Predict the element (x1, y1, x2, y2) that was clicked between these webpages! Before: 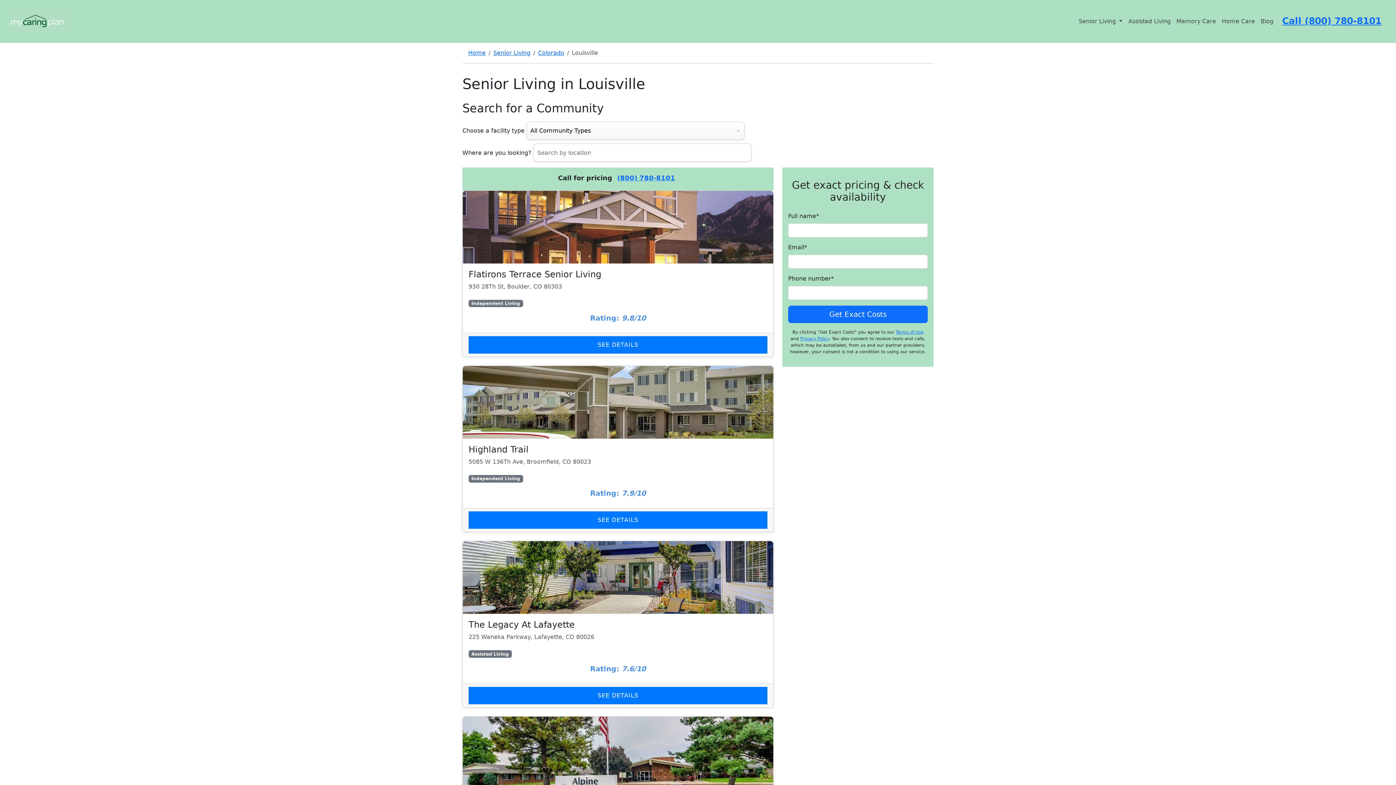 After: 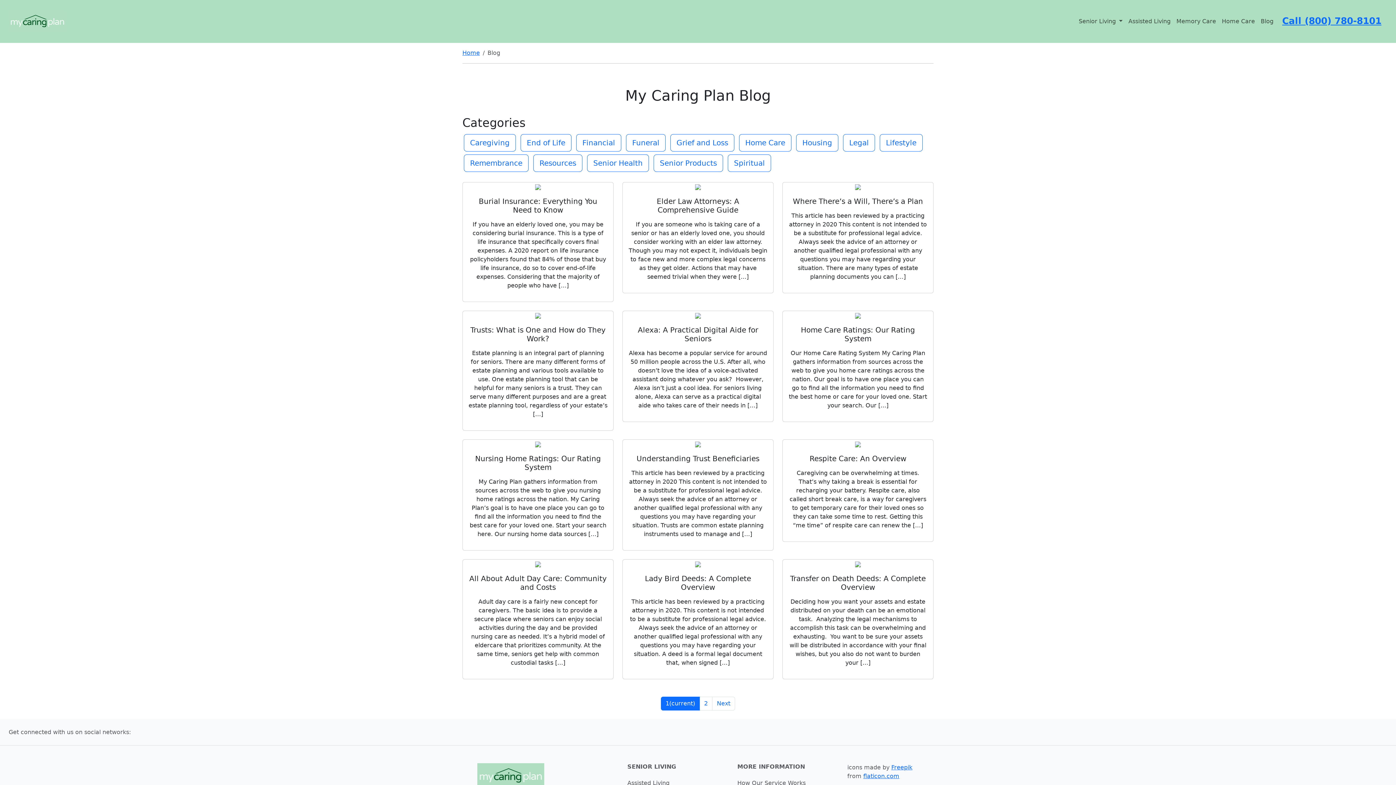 Action: bbox: (1258, 14, 1276, 28) label: Blog